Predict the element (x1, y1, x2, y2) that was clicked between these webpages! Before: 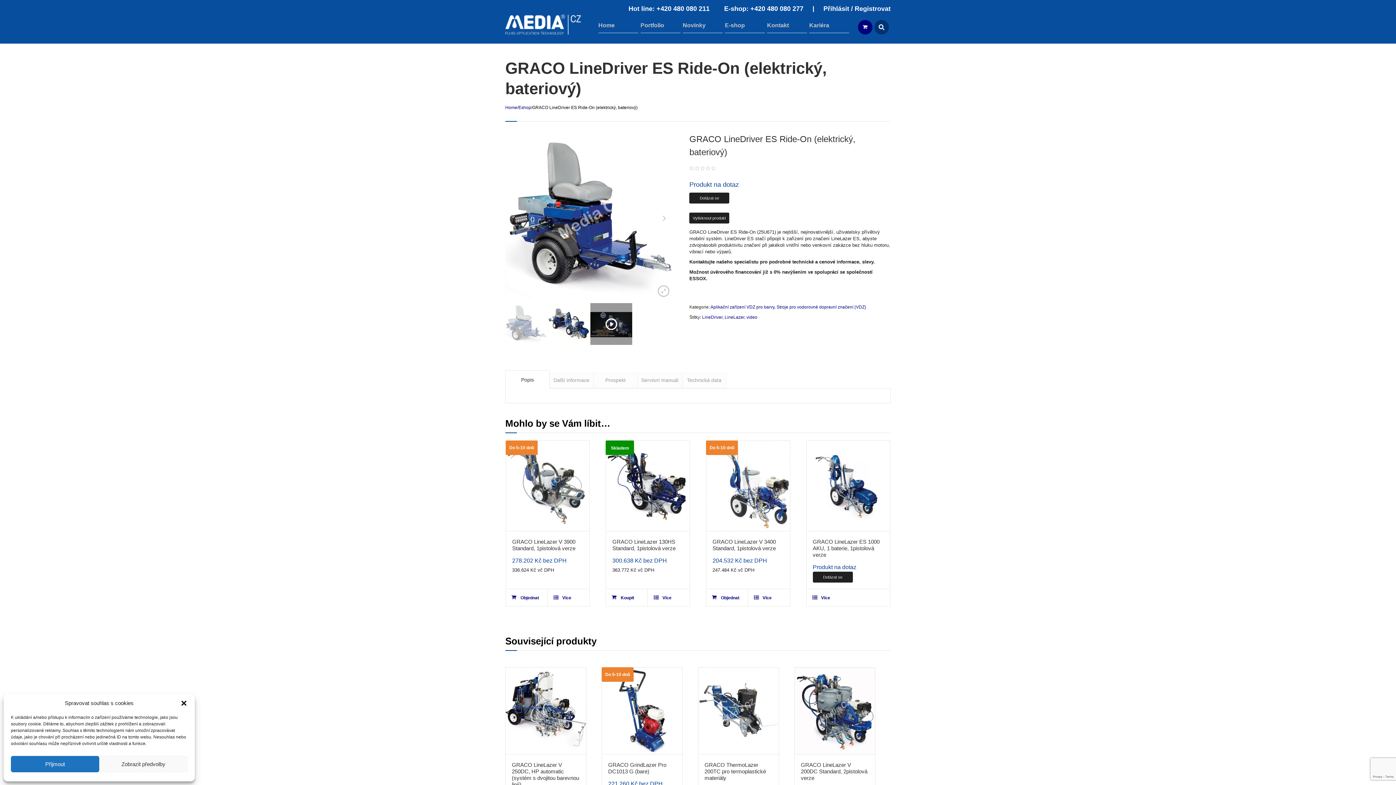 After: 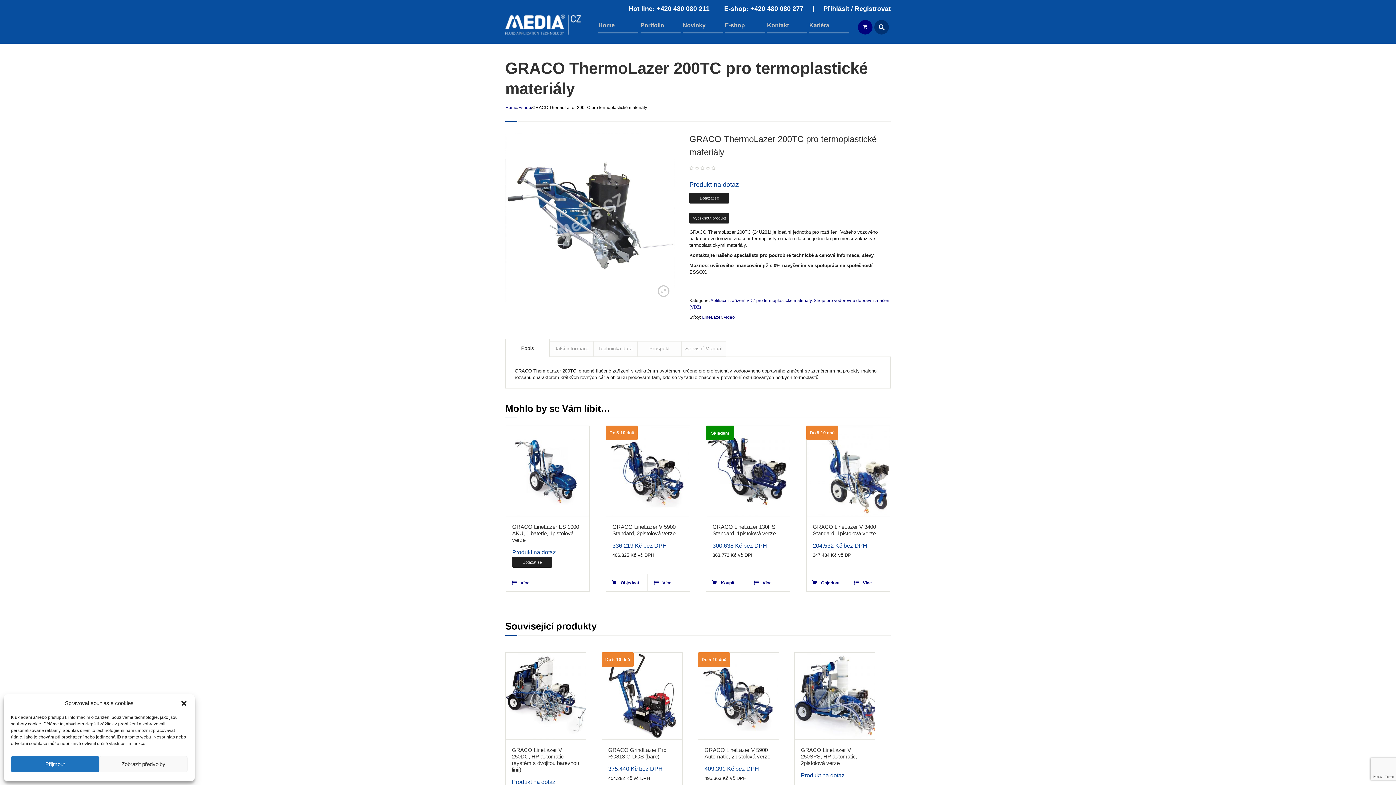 Action: label: GRACO ThermoLazer 200TC pro termoplastické materiály bbox: (704, 762, 766, 781)